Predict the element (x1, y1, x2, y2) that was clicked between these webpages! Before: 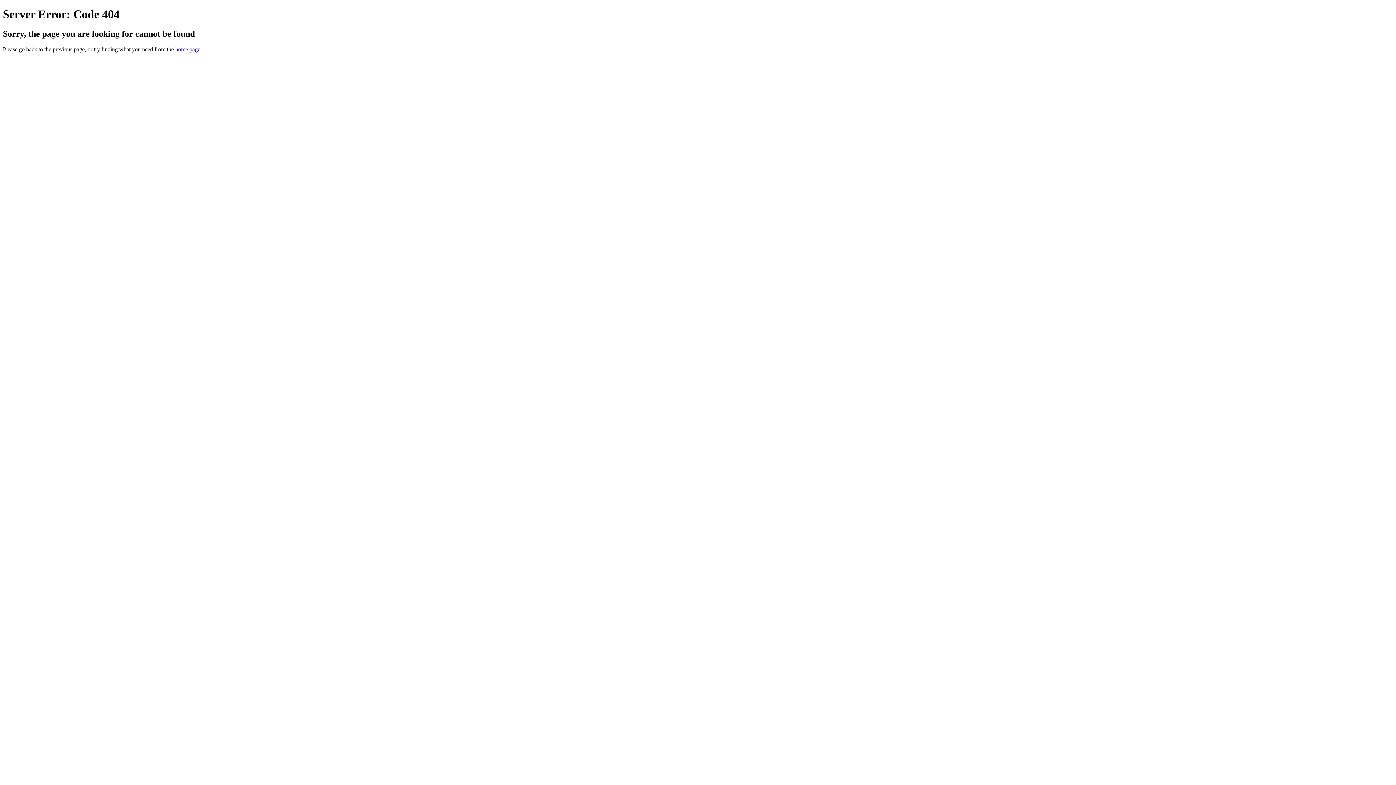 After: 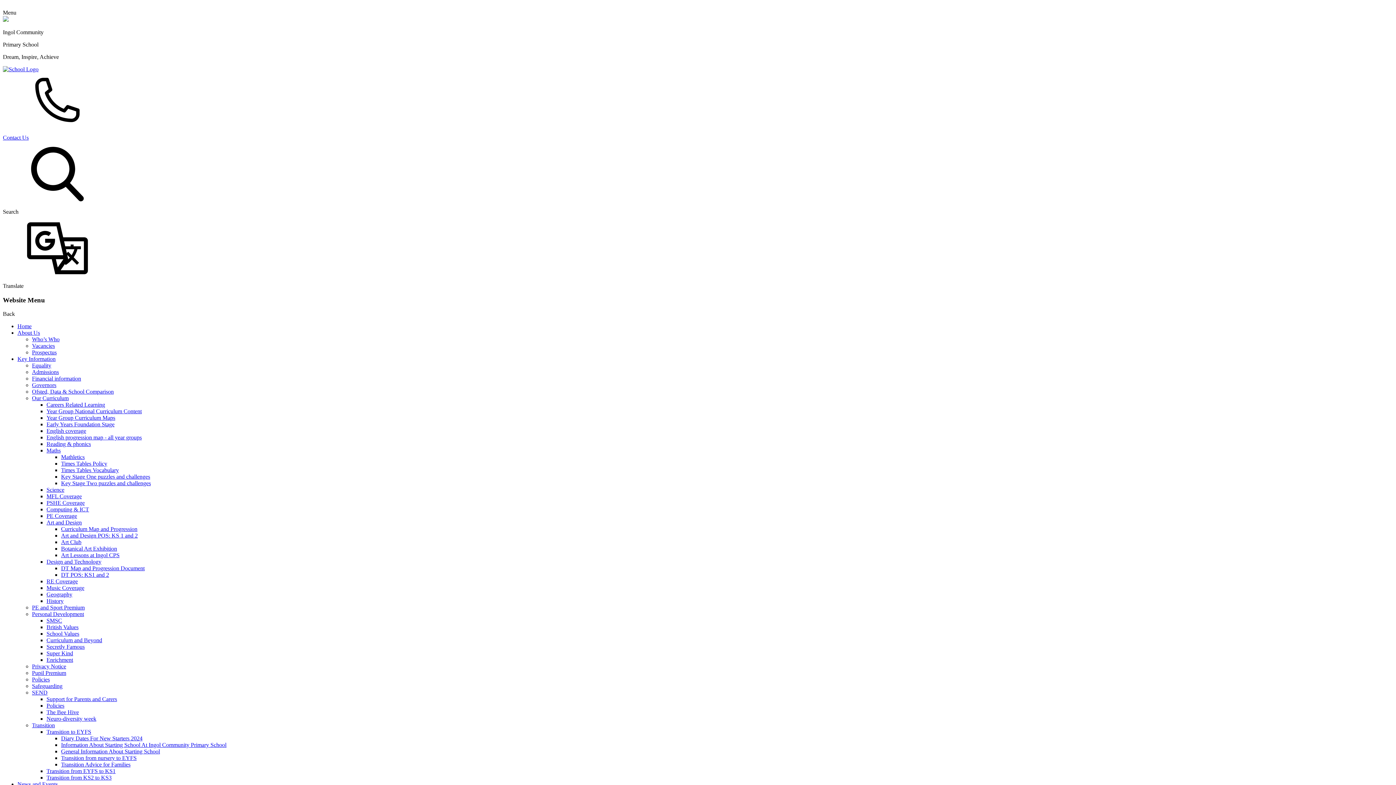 Action: bbox: (175, 46, 200, 52) label: home page